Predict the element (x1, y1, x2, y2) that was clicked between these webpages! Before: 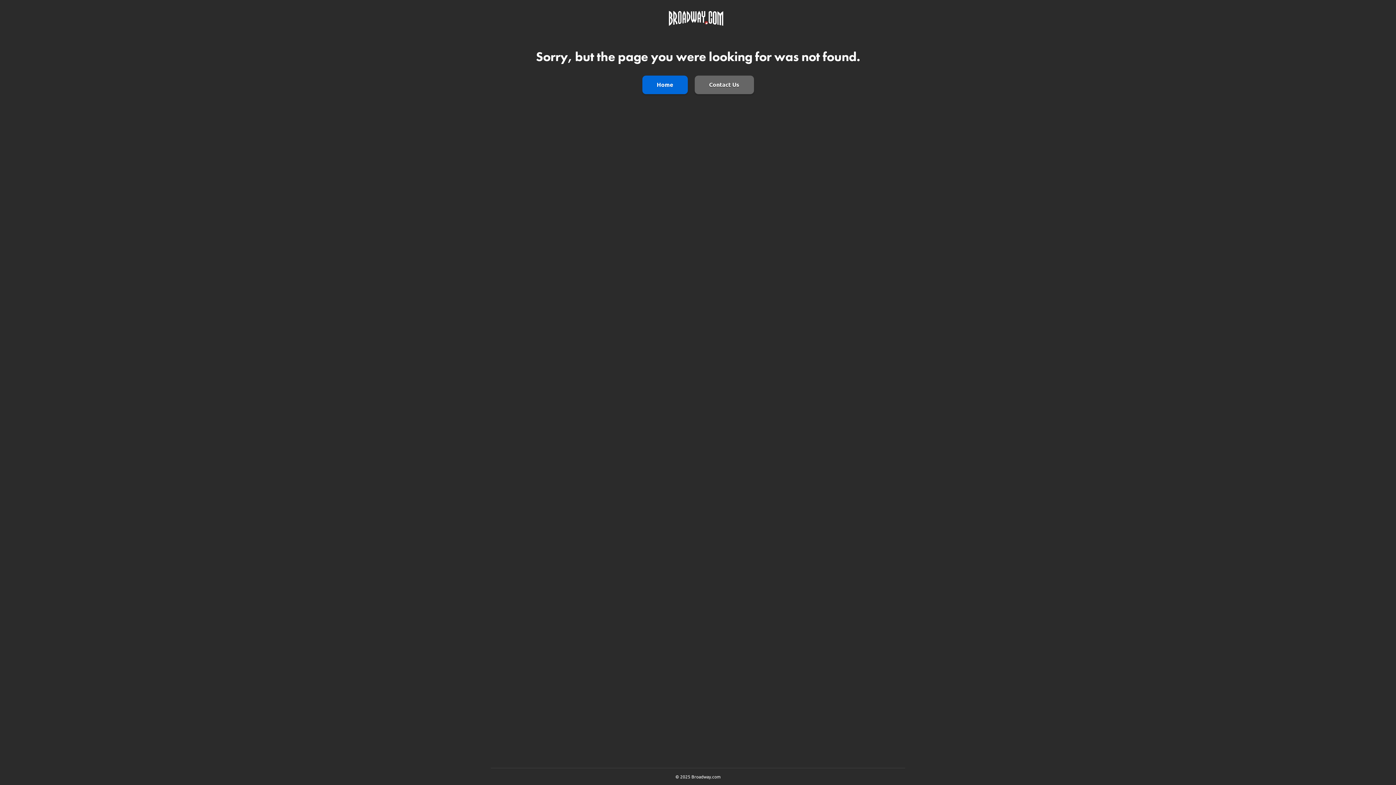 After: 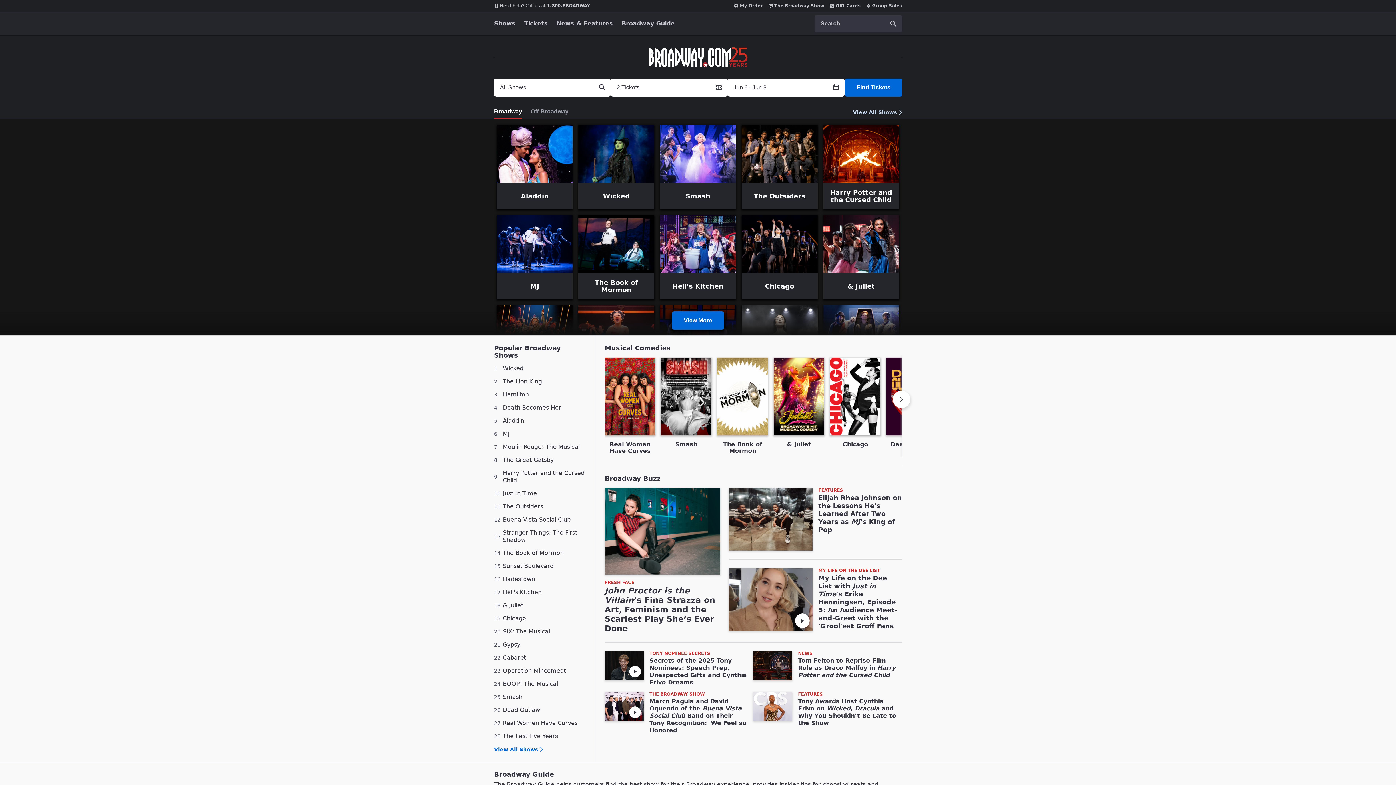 Action: bbox: (642, 75, 687, 94) label: Home